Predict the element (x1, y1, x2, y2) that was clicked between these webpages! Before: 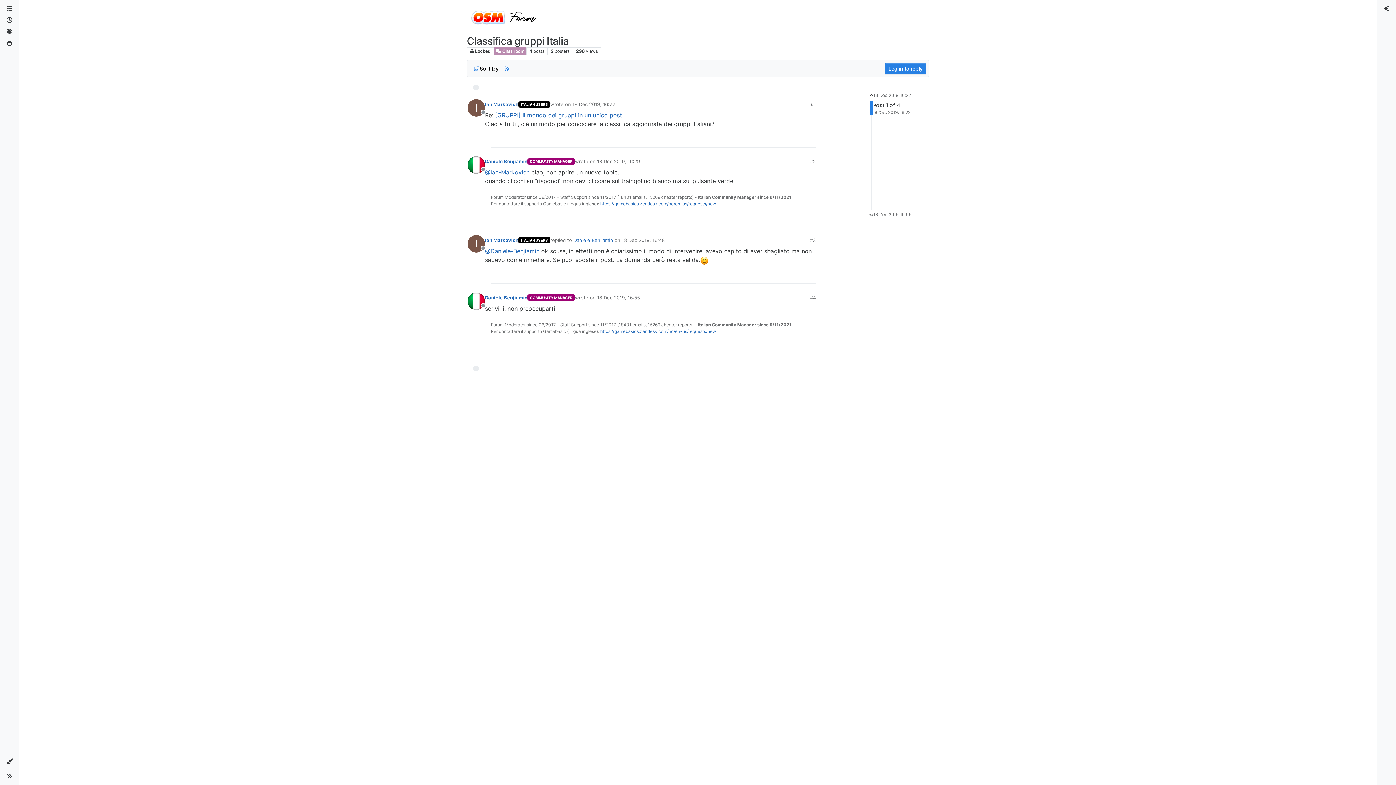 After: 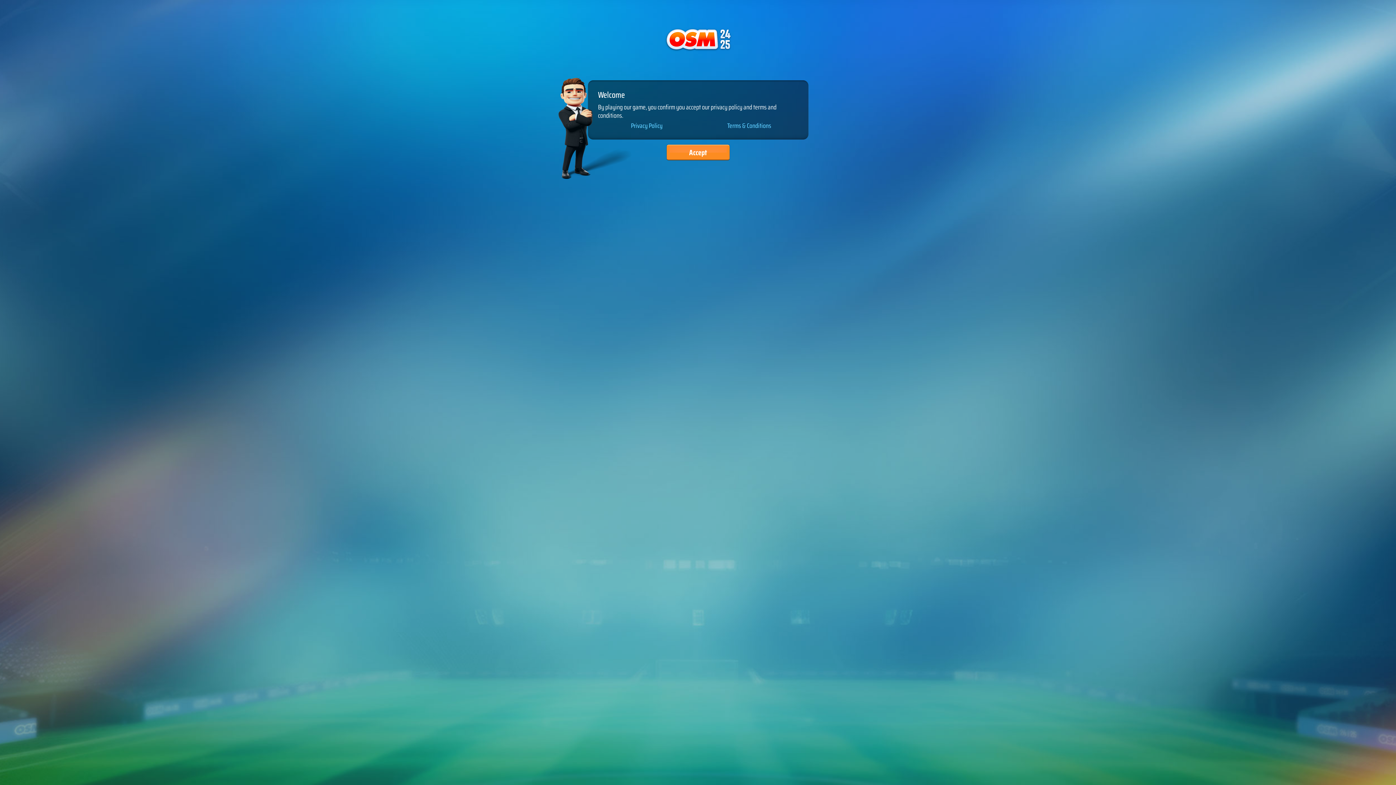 Action: bbox: (803, 270, 816, 280)